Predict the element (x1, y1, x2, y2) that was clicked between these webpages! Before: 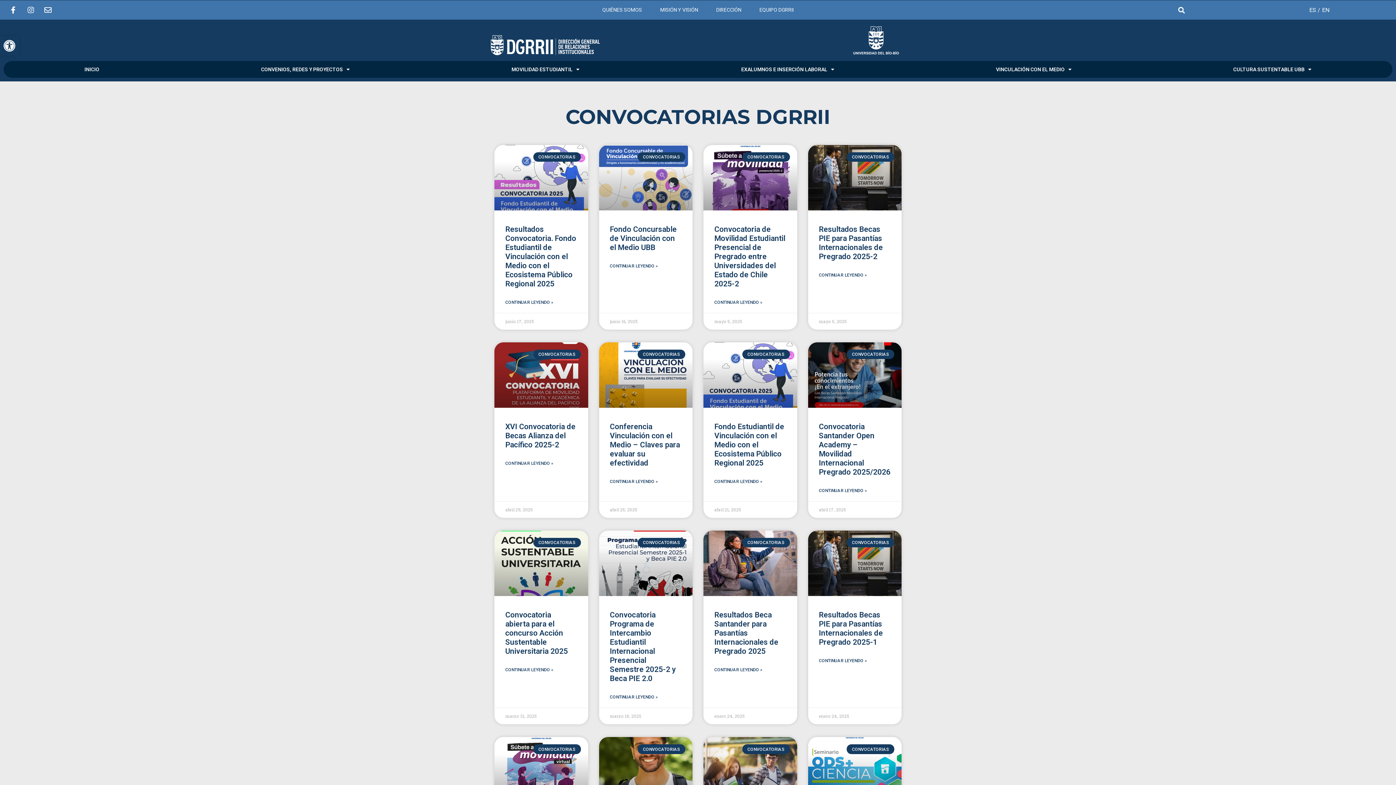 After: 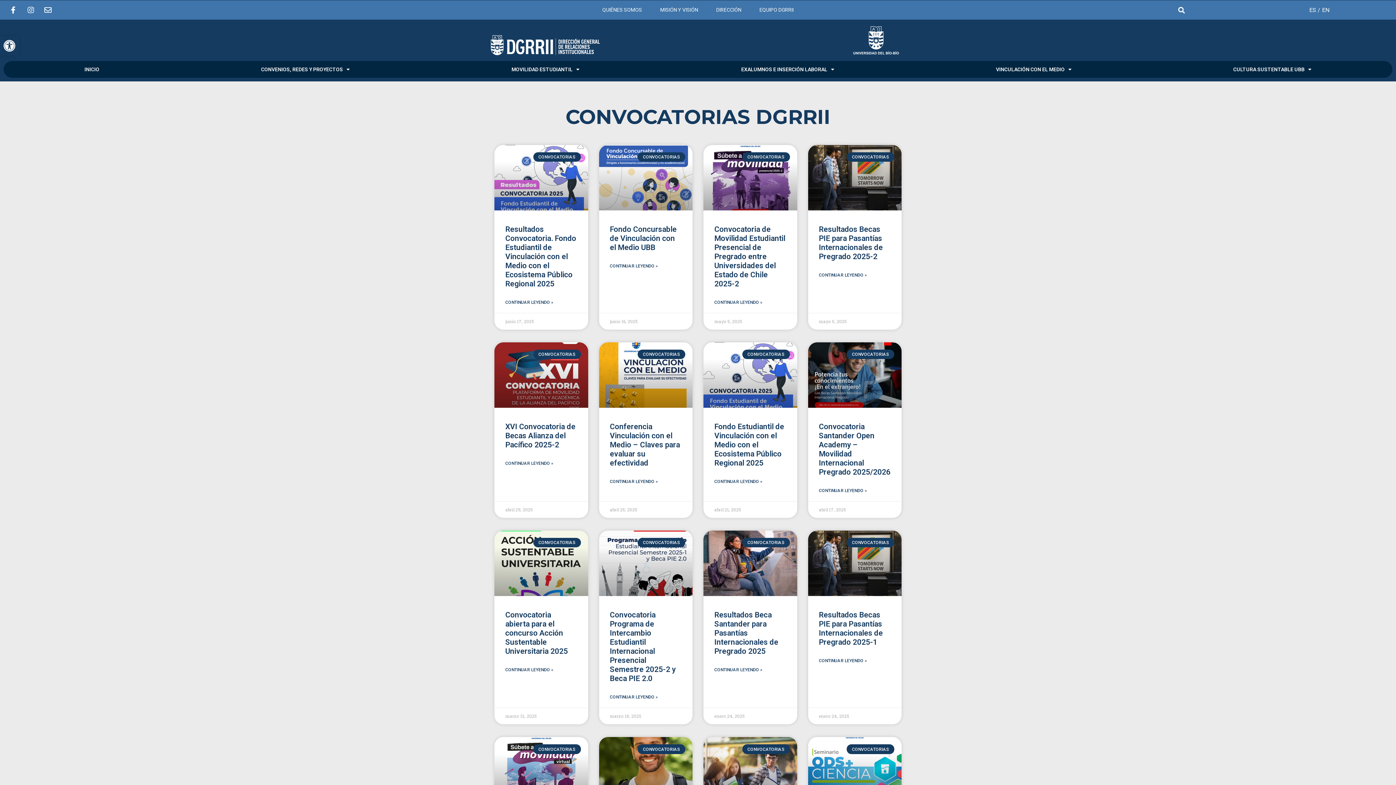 Action: bbox: (27, 6, 38, 13)